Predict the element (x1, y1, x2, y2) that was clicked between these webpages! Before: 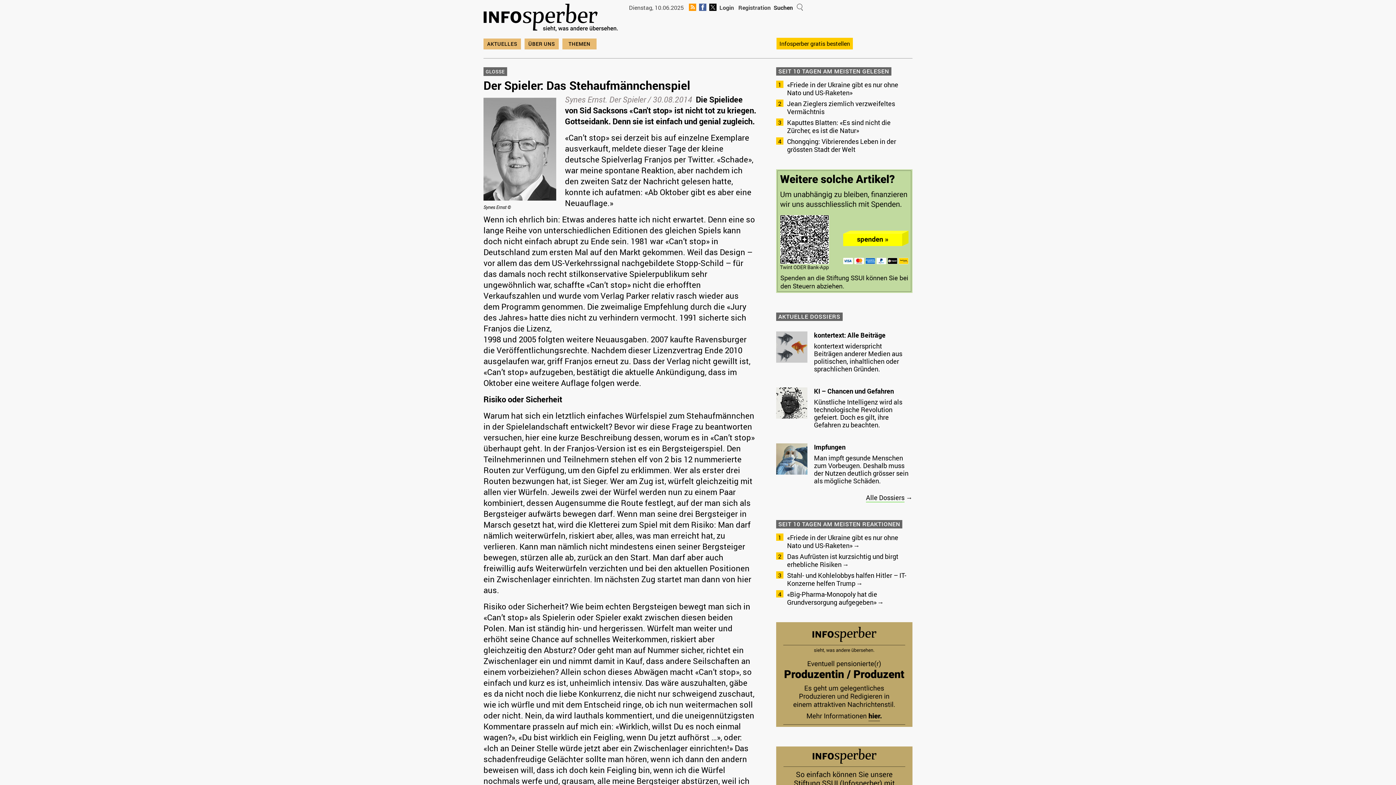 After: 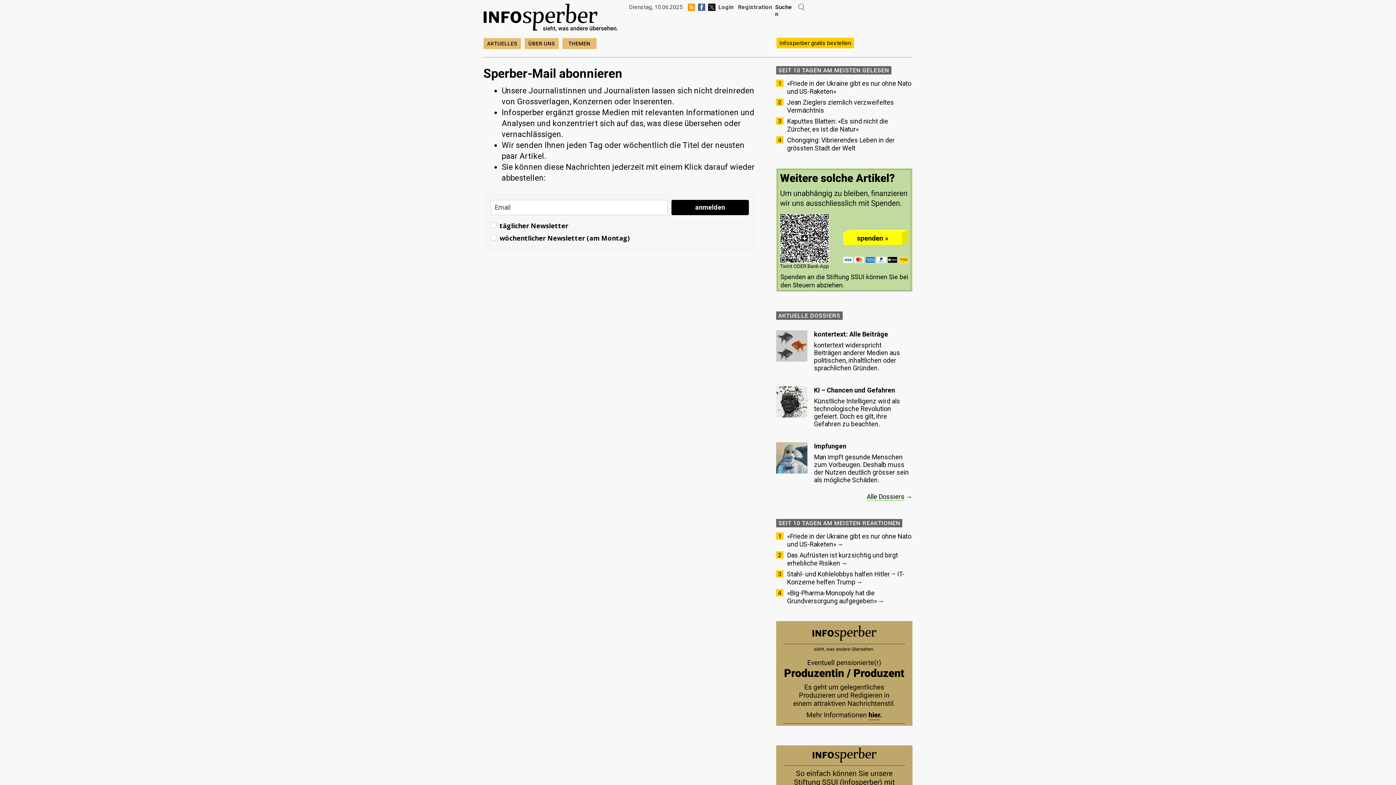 Action: label: Infosperber gratis bestellen bbox: (779, 39, 850, 47)